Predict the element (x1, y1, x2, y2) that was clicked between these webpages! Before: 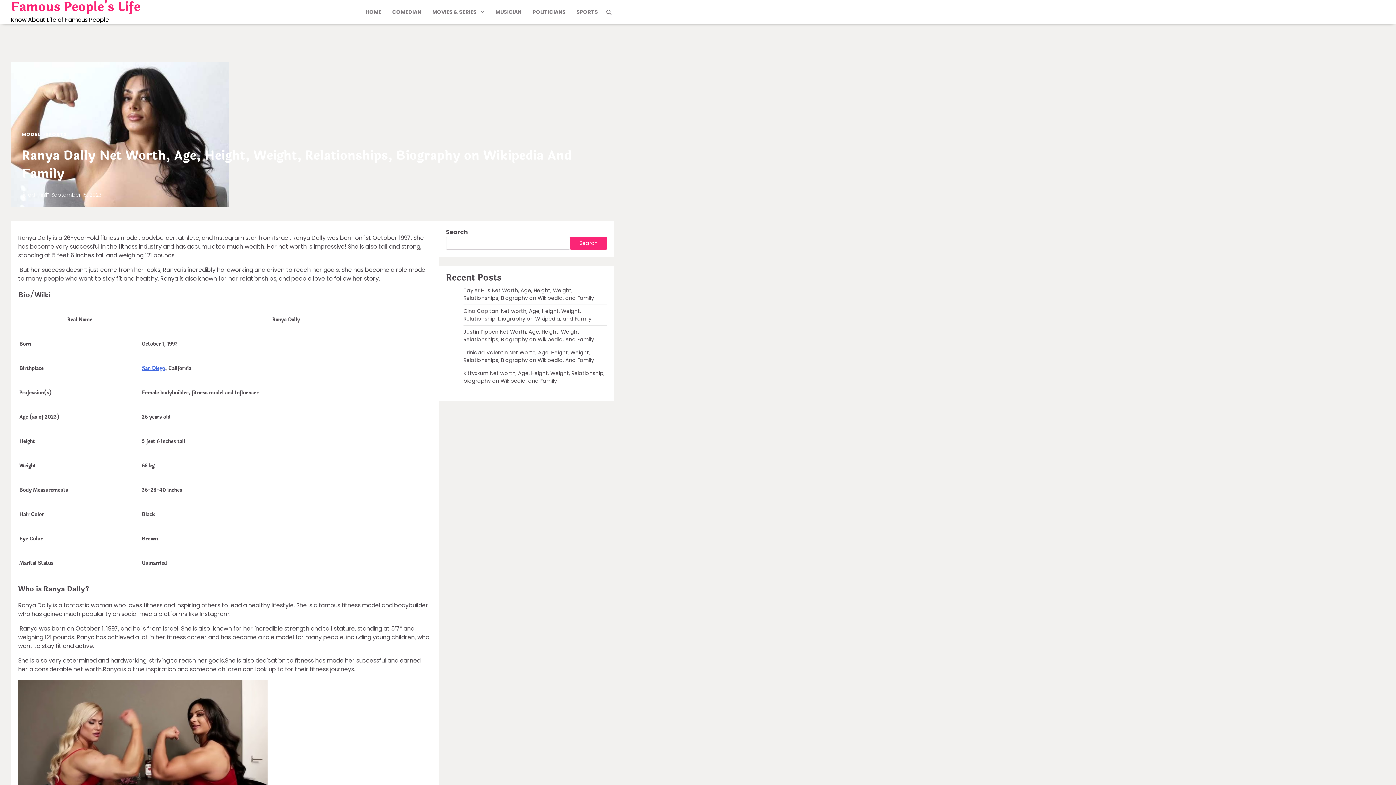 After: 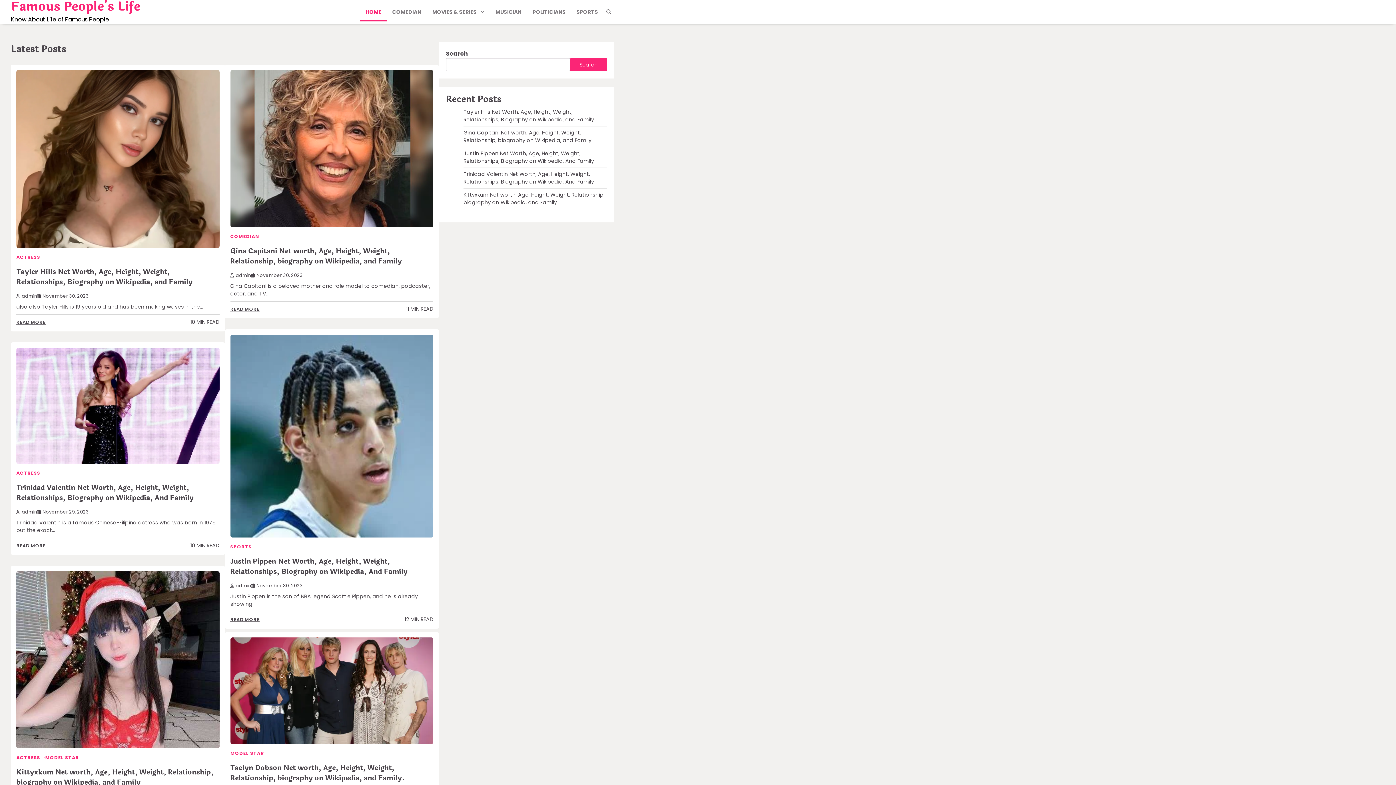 Action: label: HOME bbox: (360, 2, 386, 21)